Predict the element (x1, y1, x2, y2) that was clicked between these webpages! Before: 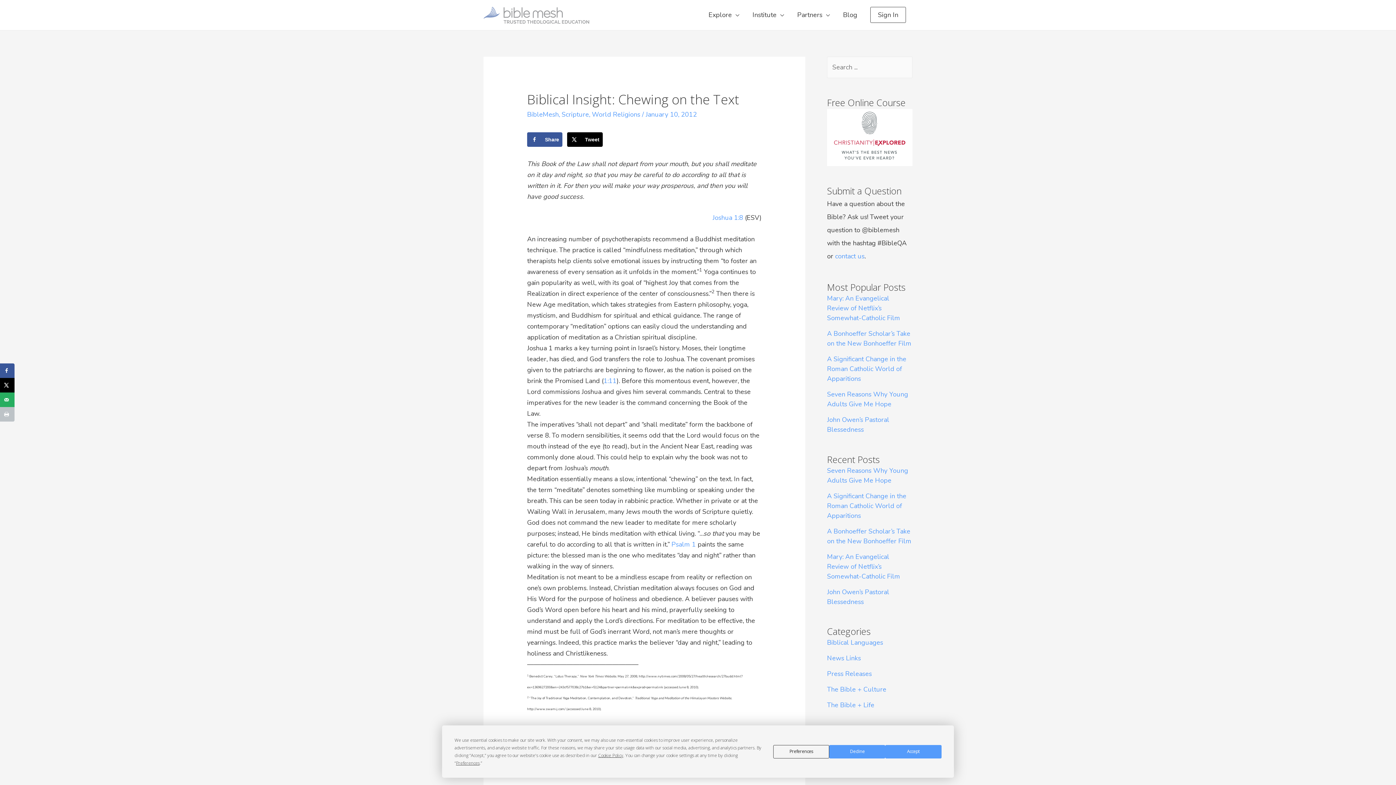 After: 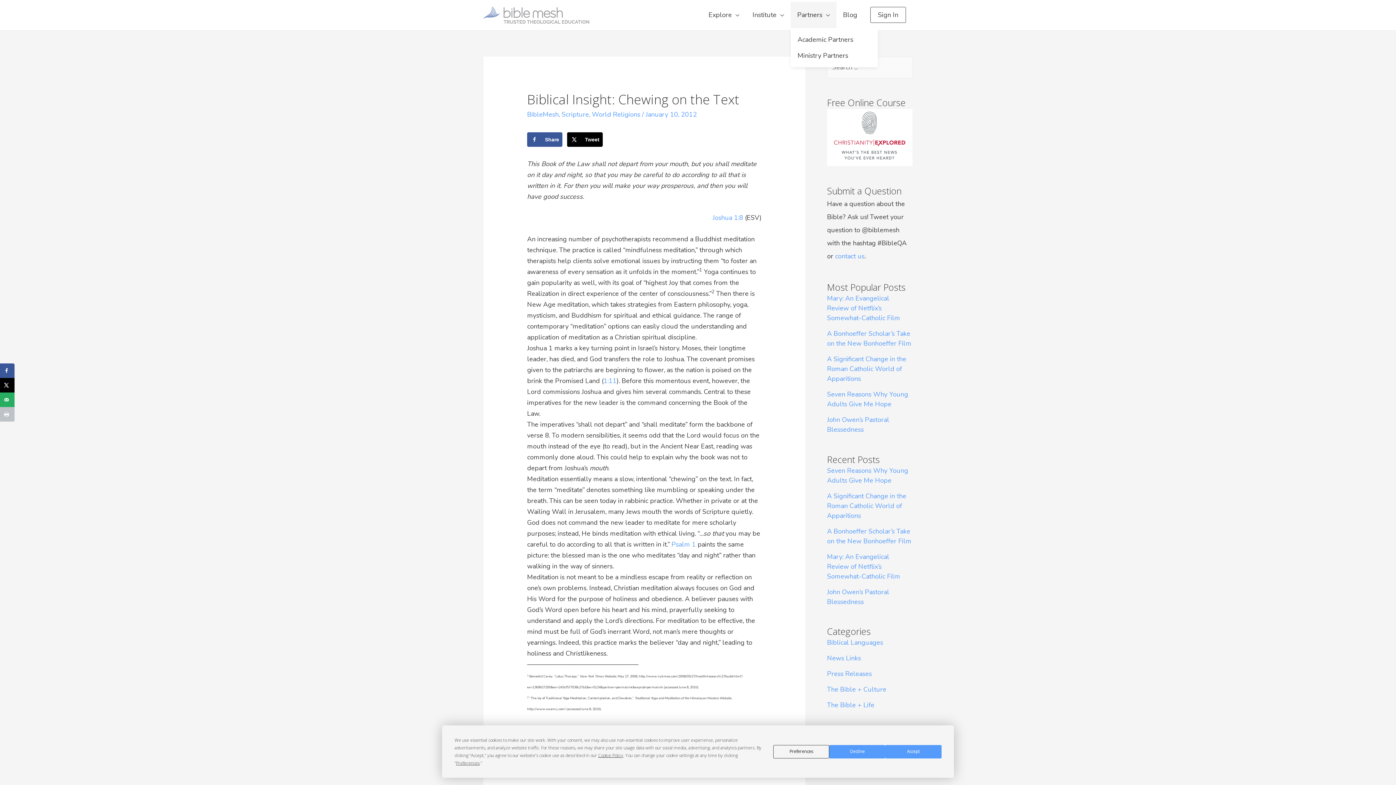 Action: bbox: (790, 1, 836, 28) label: Partners